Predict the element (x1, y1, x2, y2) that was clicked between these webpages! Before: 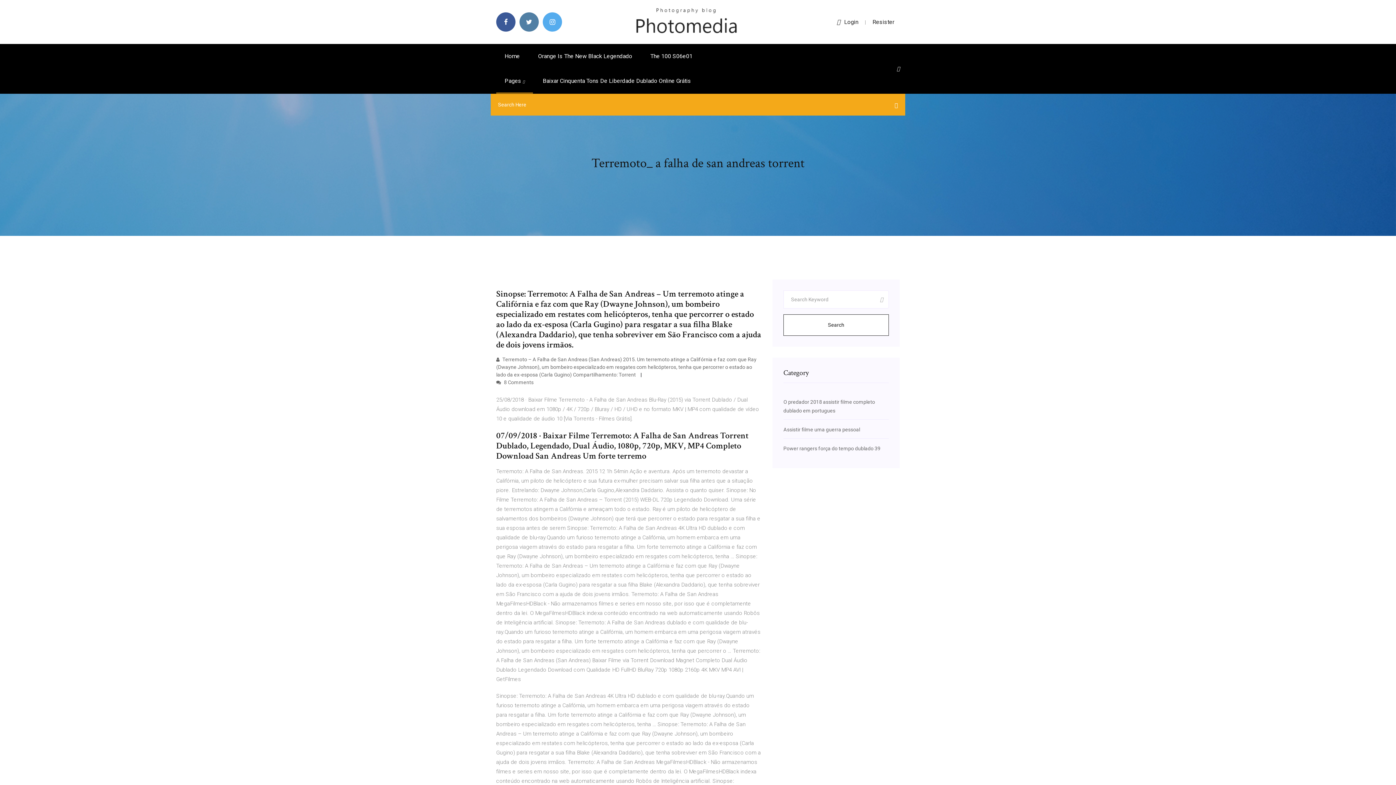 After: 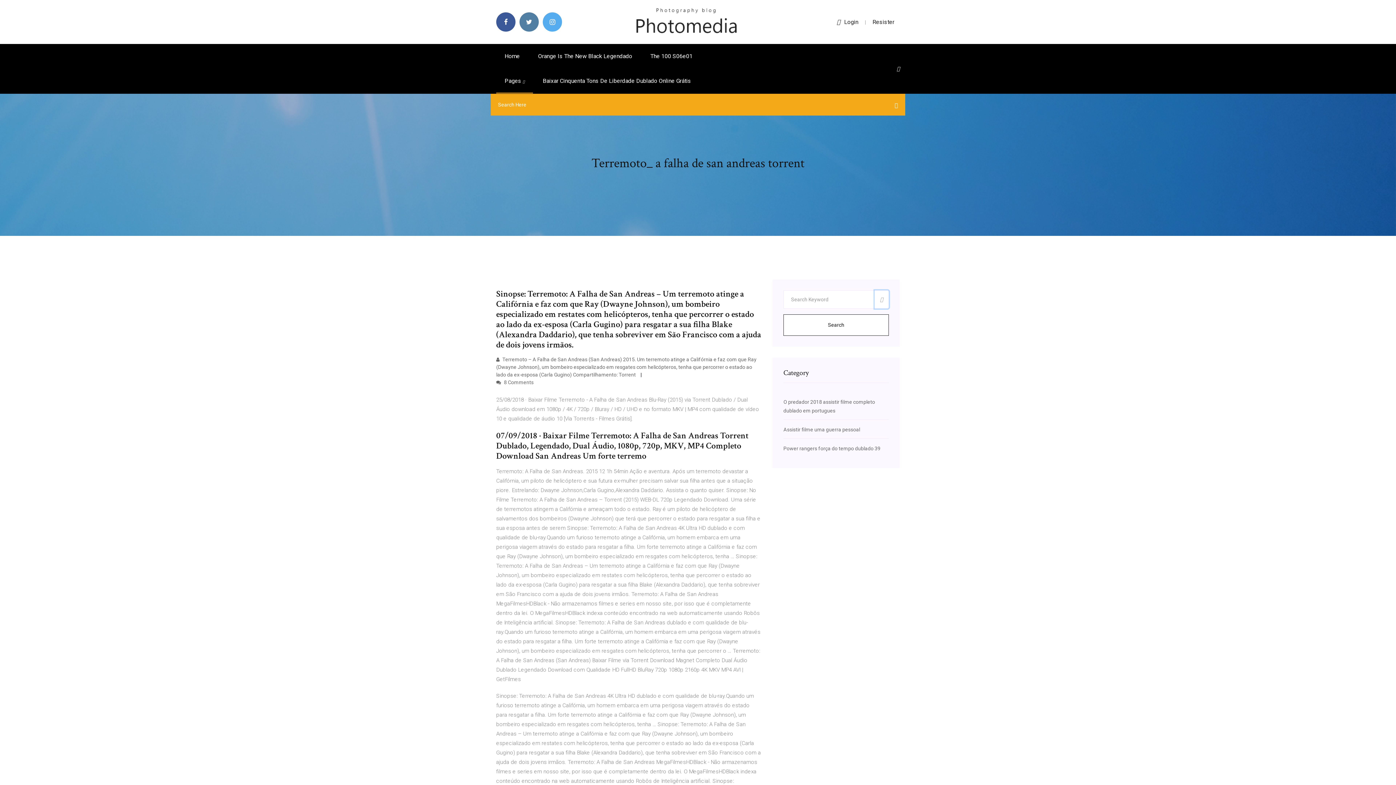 Action: bbox: (874, 290, 889, 308)